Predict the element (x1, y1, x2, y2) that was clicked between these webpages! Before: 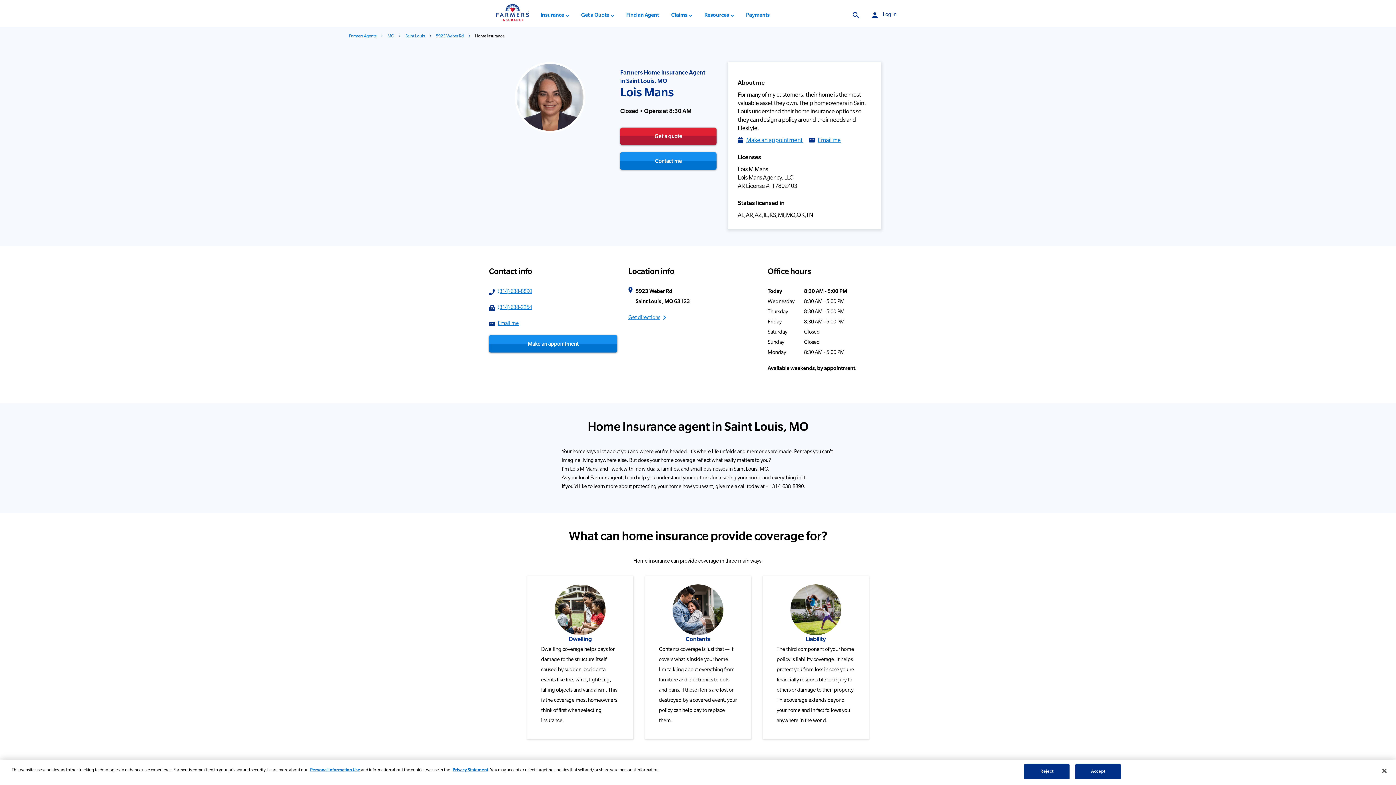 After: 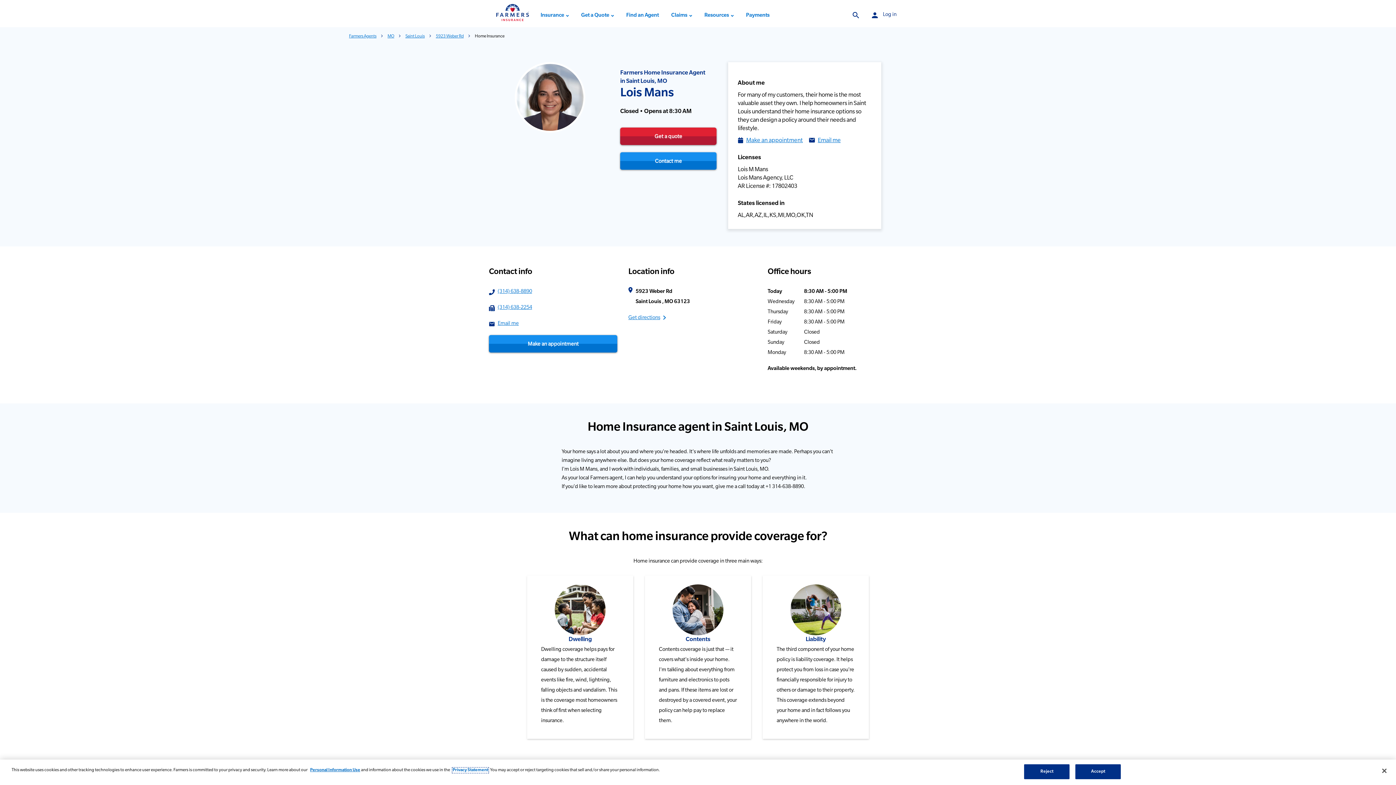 Action: bbox: (452, 768, 488, 773) label: Privacy Statement